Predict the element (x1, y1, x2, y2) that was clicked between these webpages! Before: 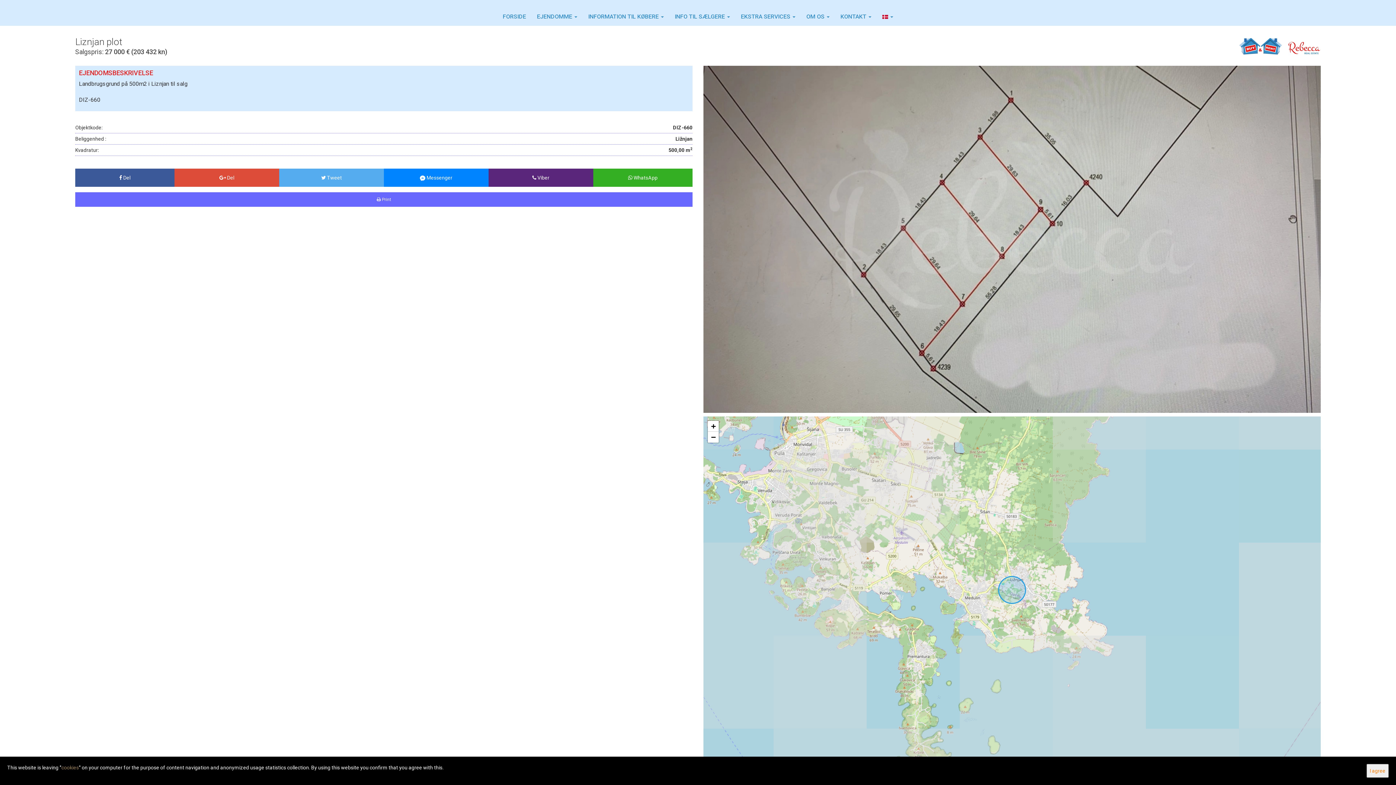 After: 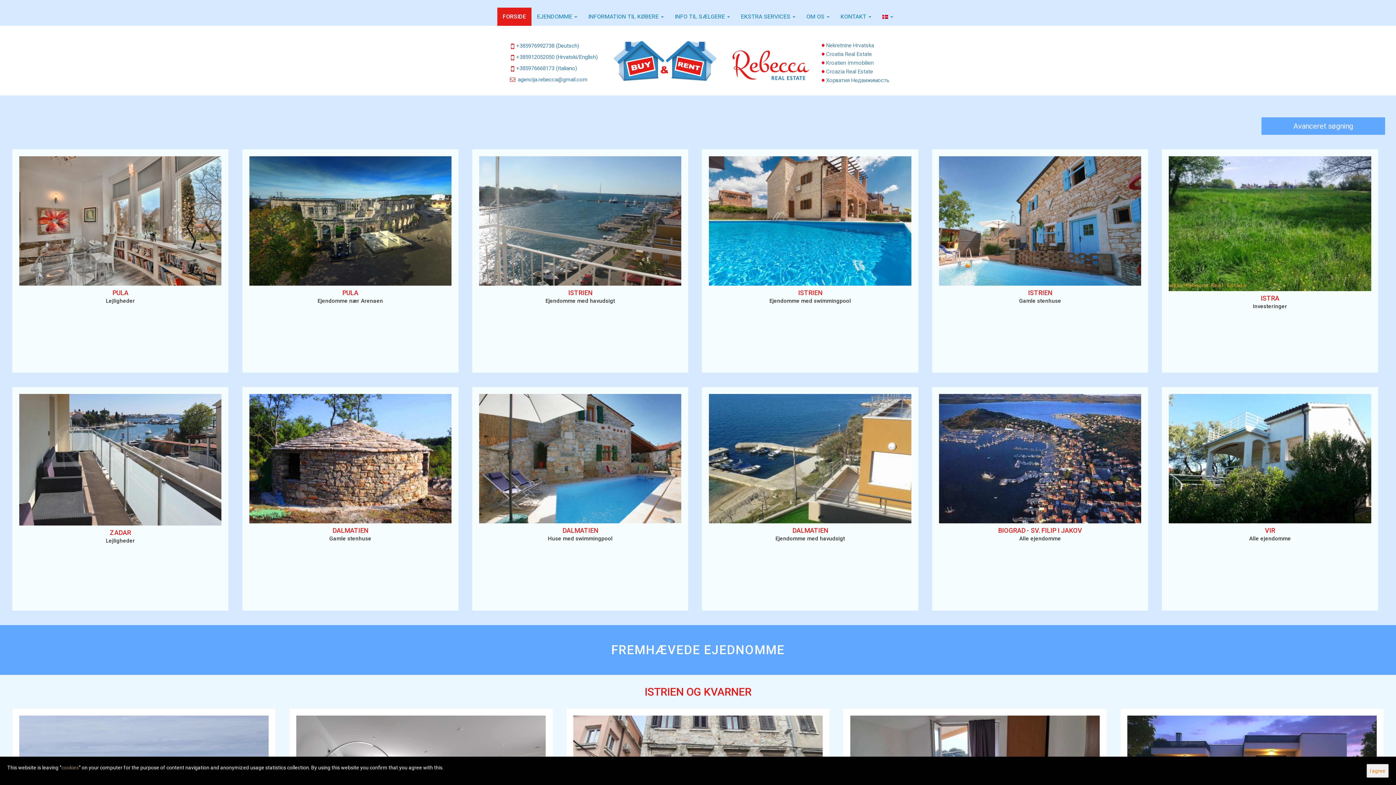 Action: bbox: (1239, 37, 1321, 54)